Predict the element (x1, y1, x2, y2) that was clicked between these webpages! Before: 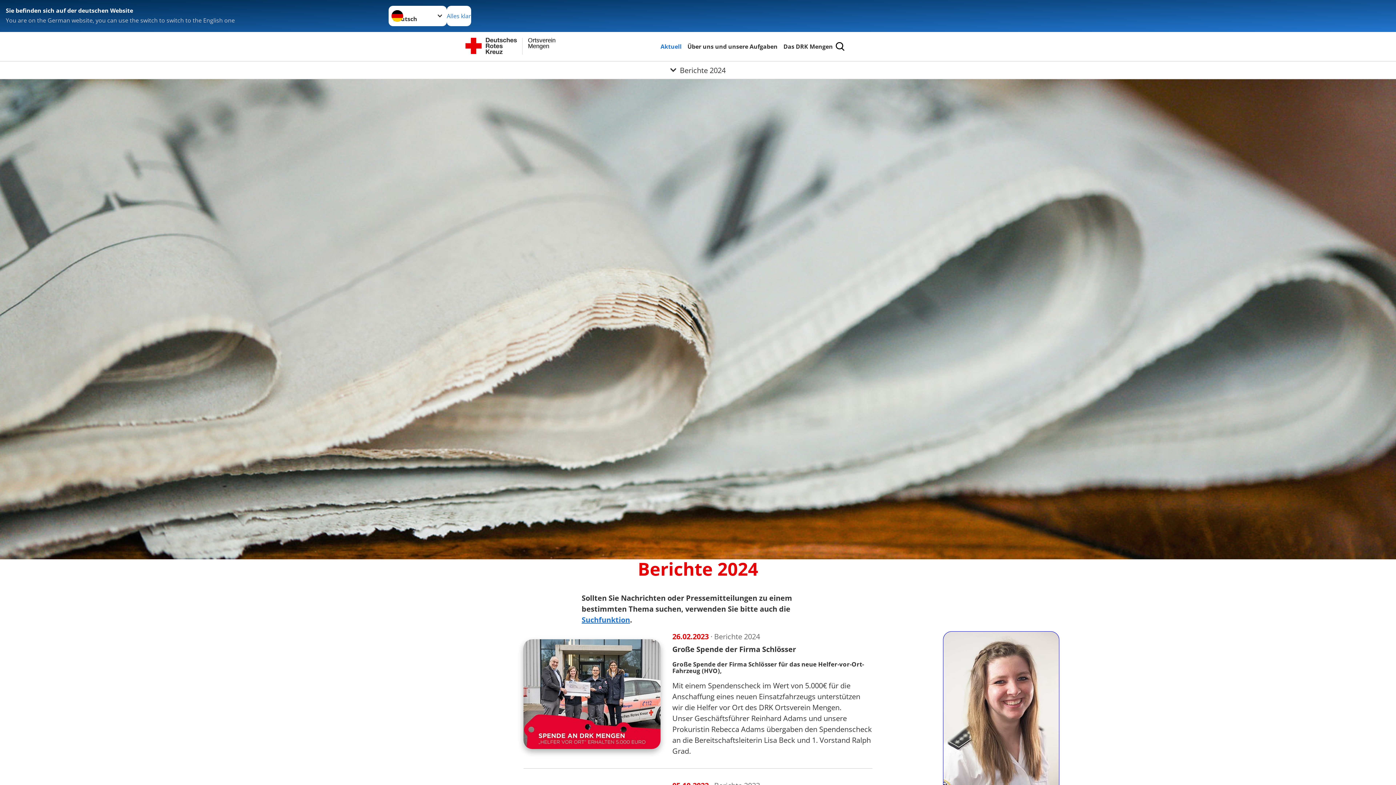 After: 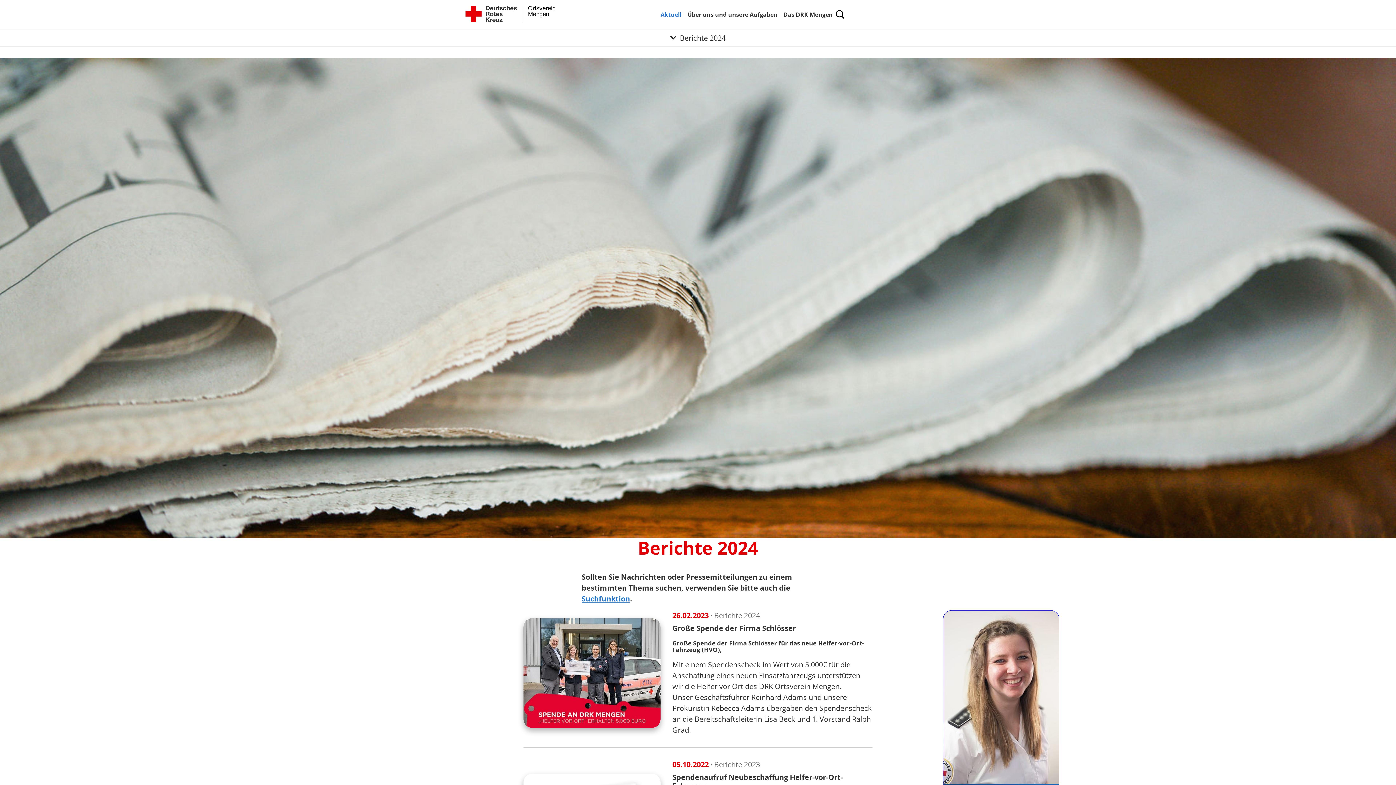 Action: bbox: (446, 5, 471, 26) label: Alles klar